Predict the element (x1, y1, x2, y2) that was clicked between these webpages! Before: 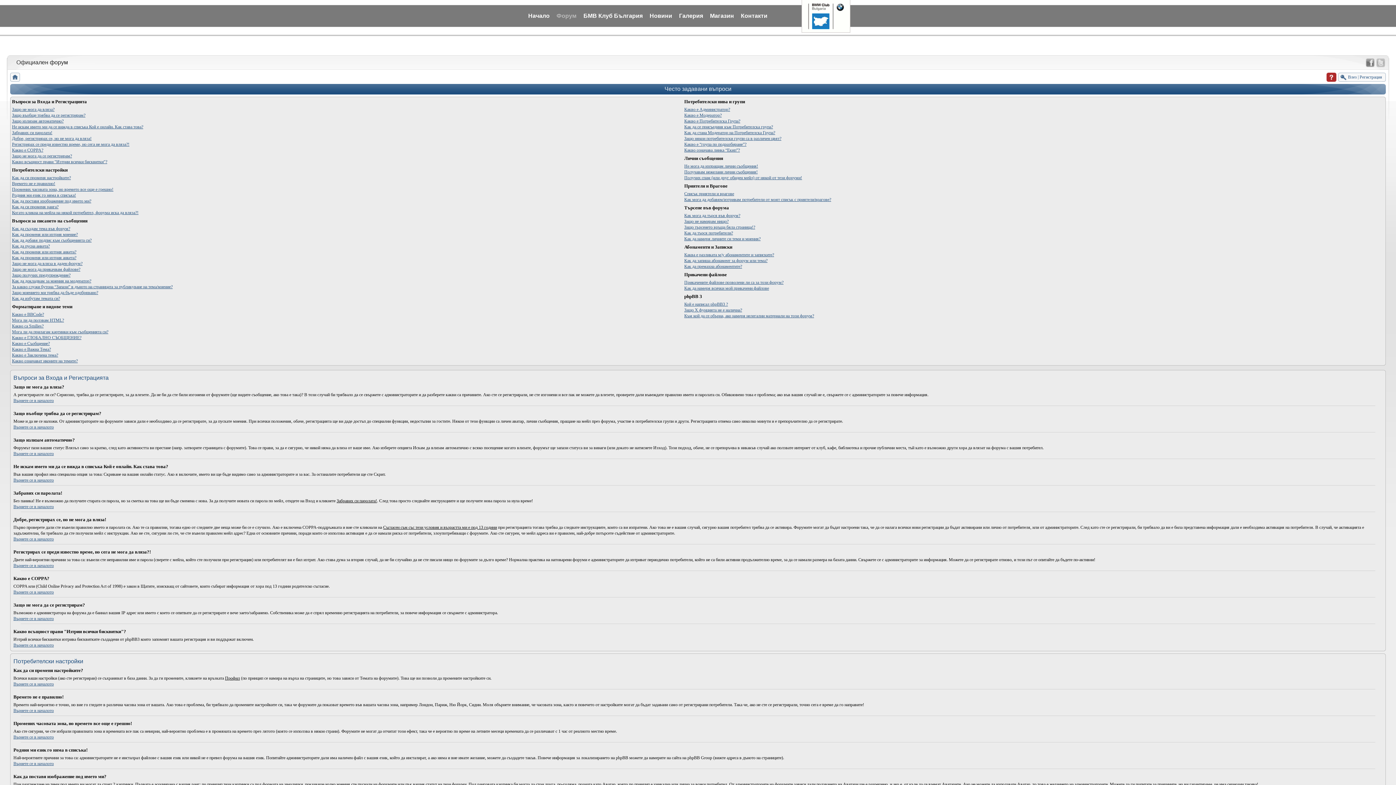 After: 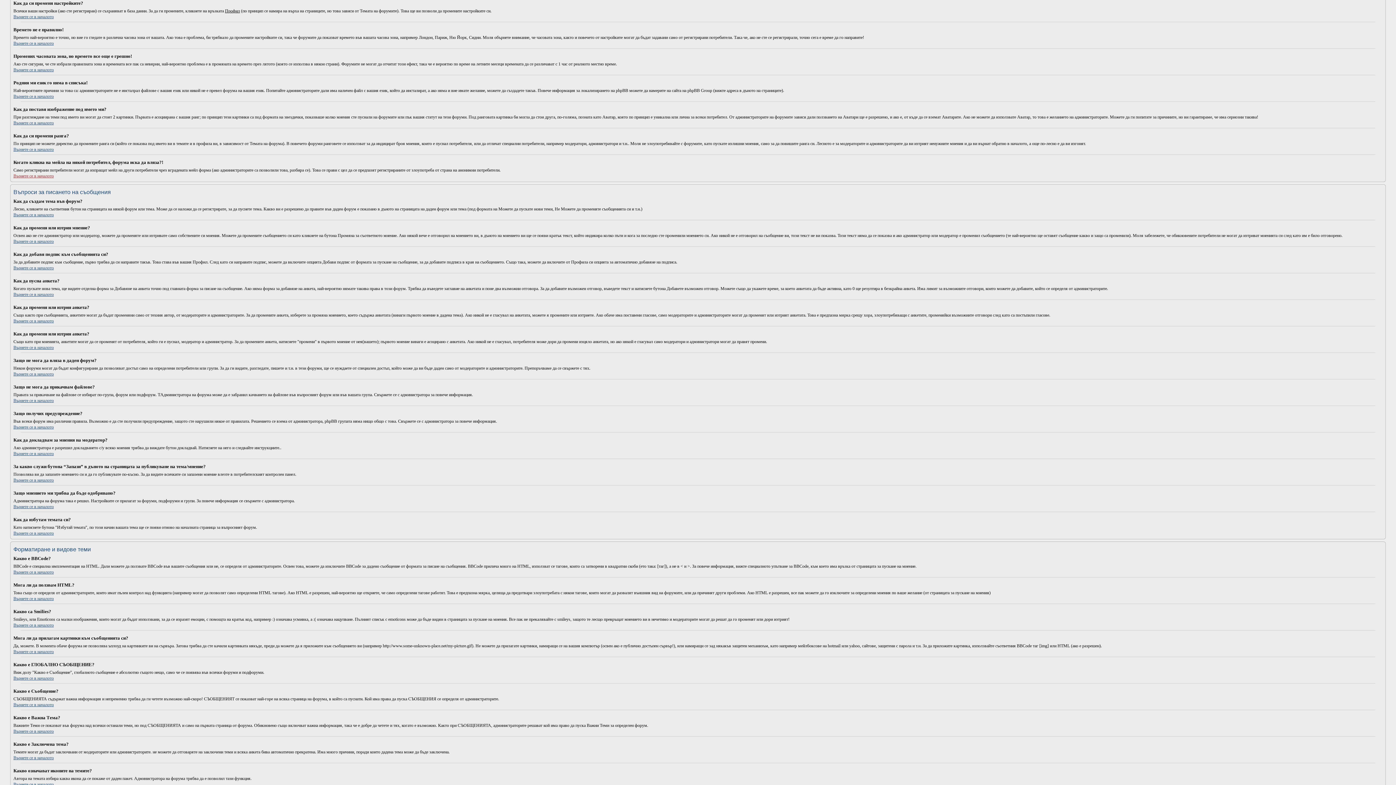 Action: bbox: (12, 175, 70, 180) label: Как да си променя настройките?